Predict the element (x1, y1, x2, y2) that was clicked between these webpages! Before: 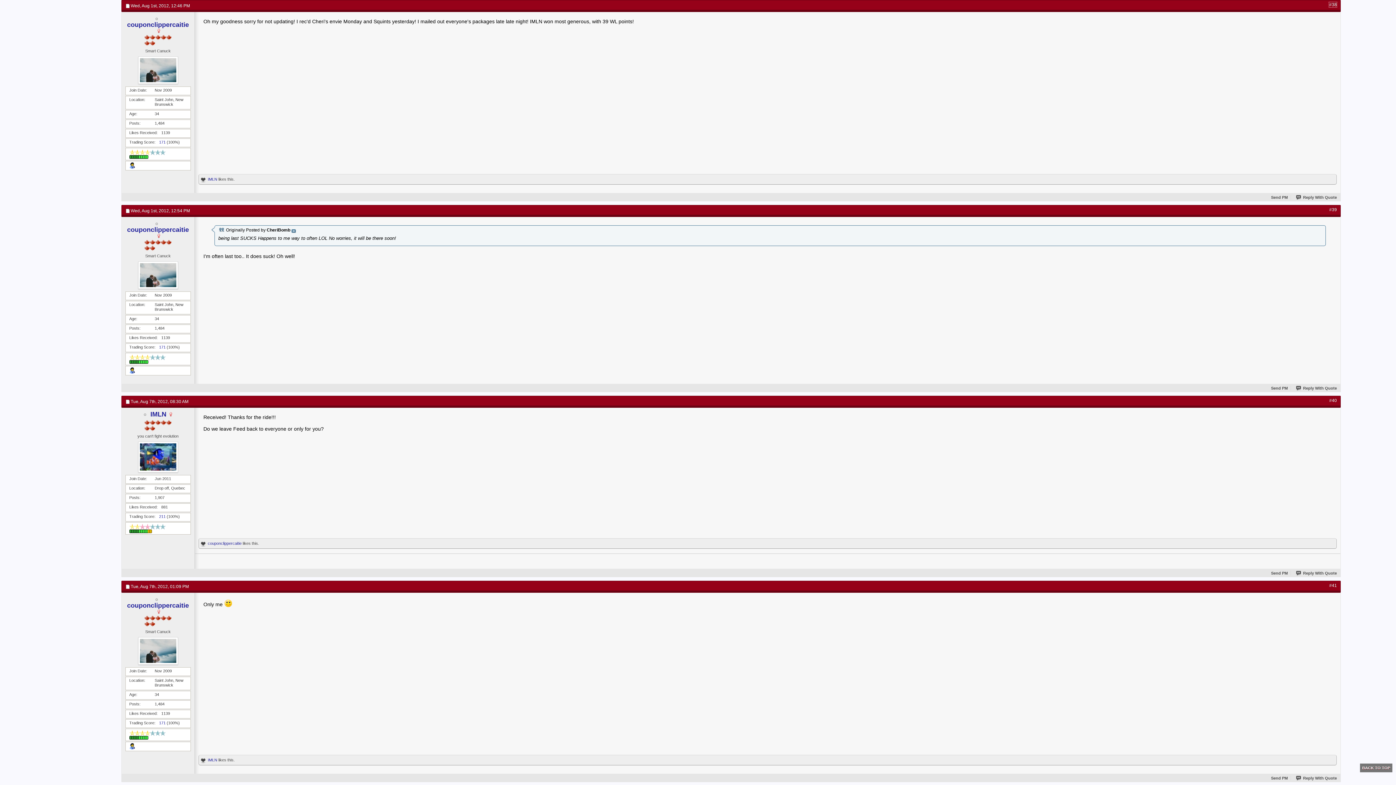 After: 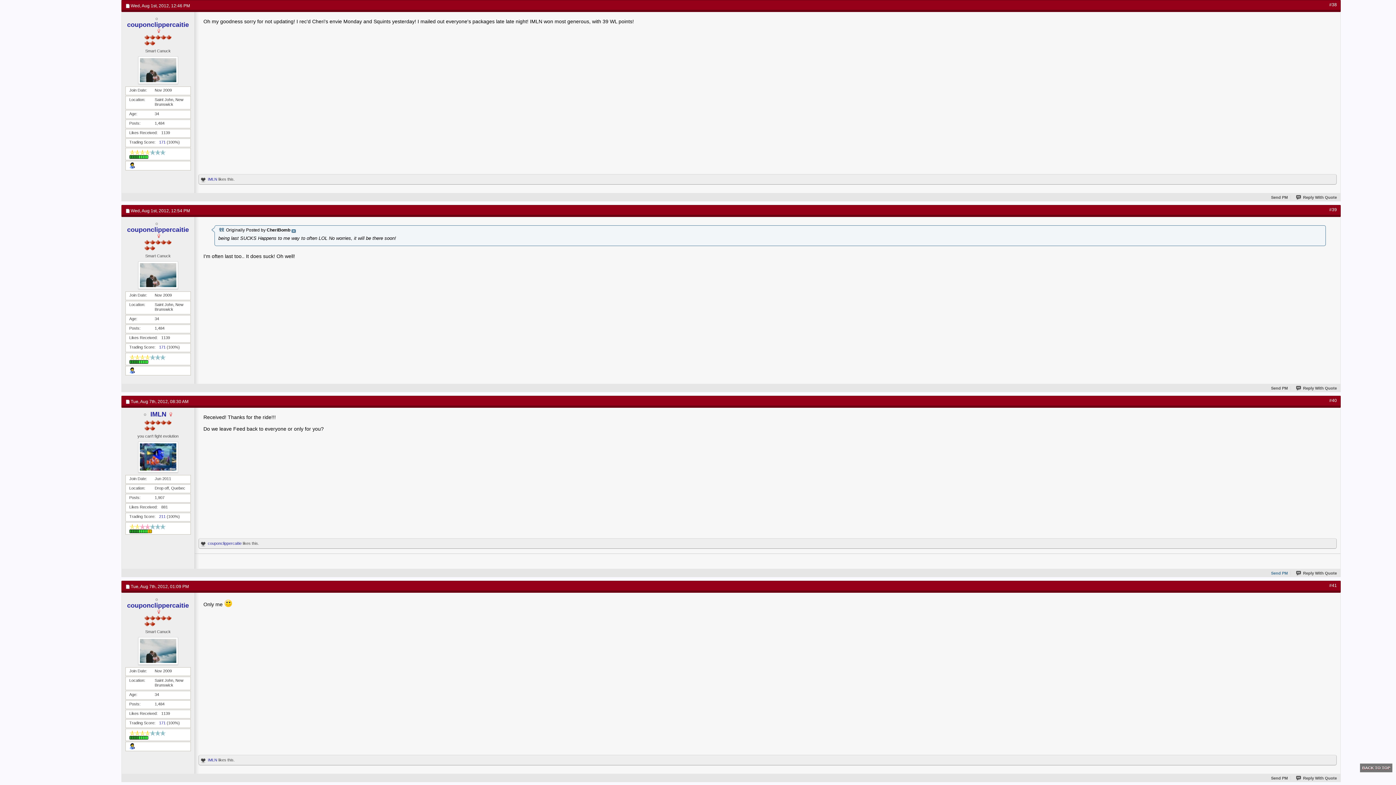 Action: label: Send PM bbox: (1263, 571, 1288, 575)